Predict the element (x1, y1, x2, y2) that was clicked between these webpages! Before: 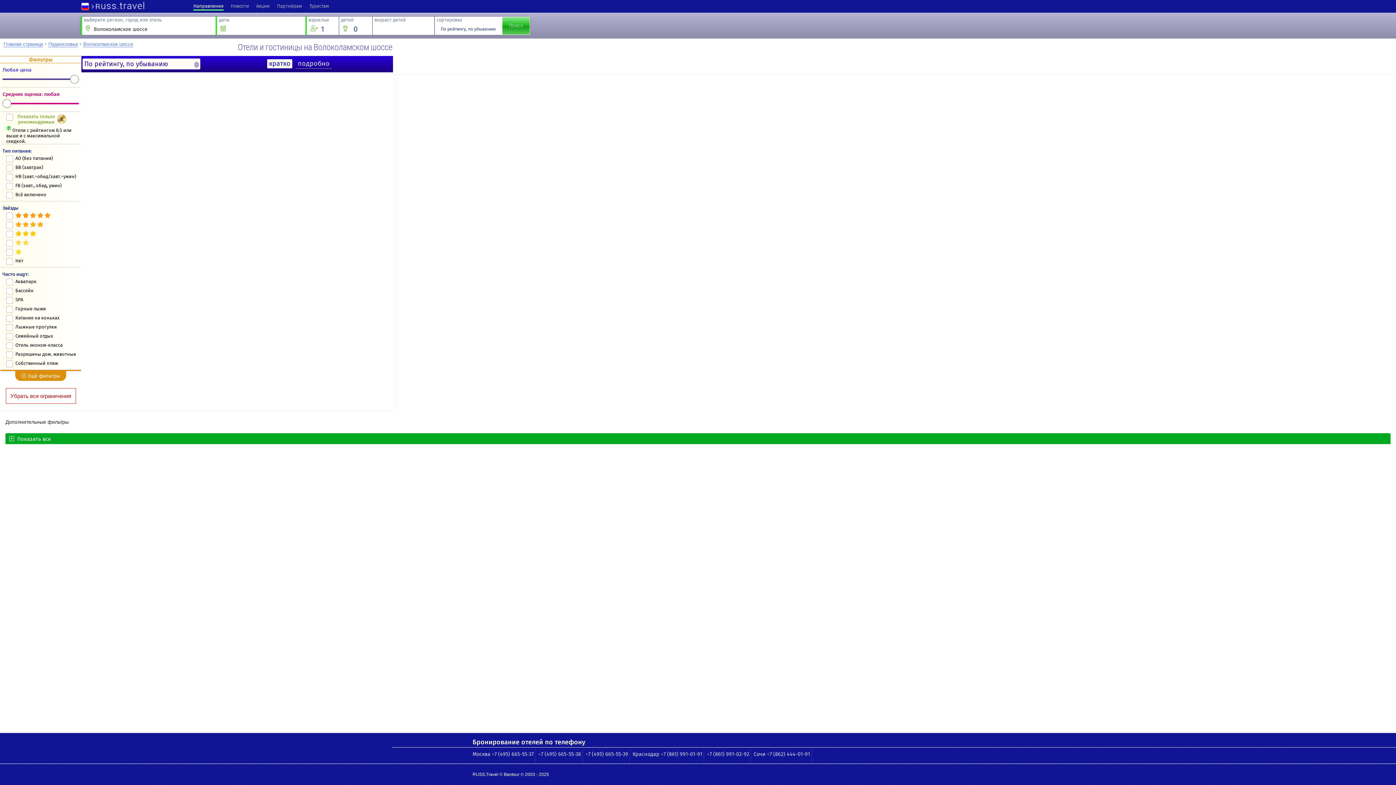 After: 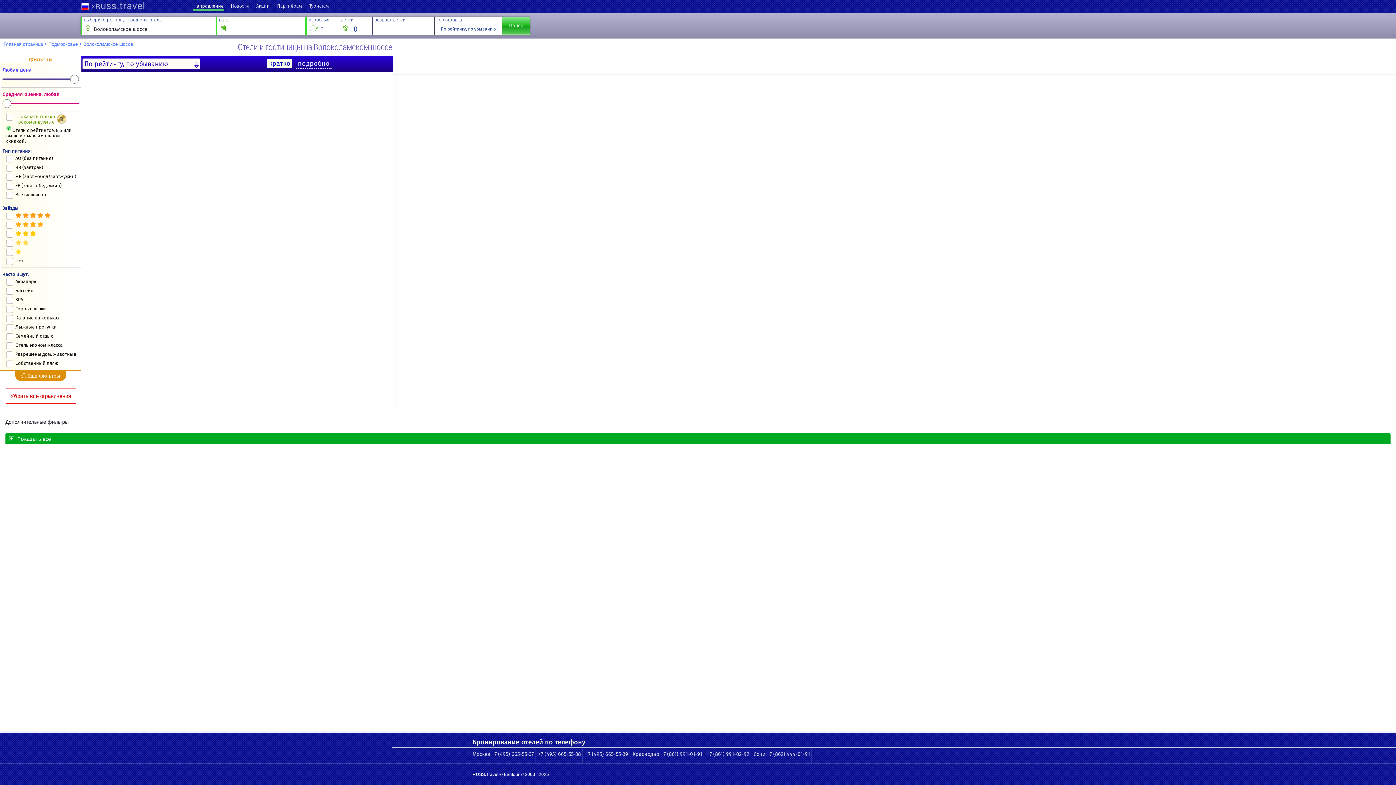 Action: label: Волоколамское шоссе bbox: (83, 41, 133, 47)